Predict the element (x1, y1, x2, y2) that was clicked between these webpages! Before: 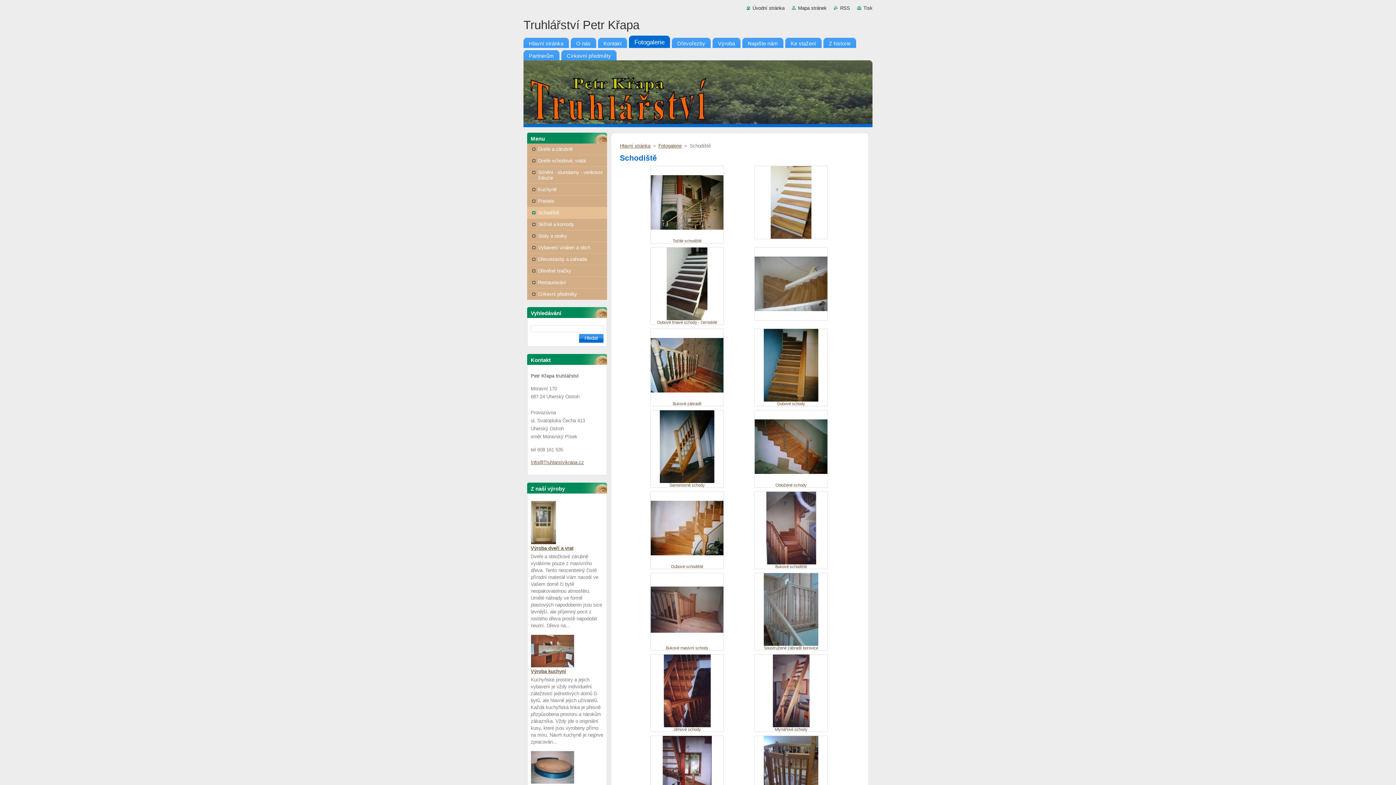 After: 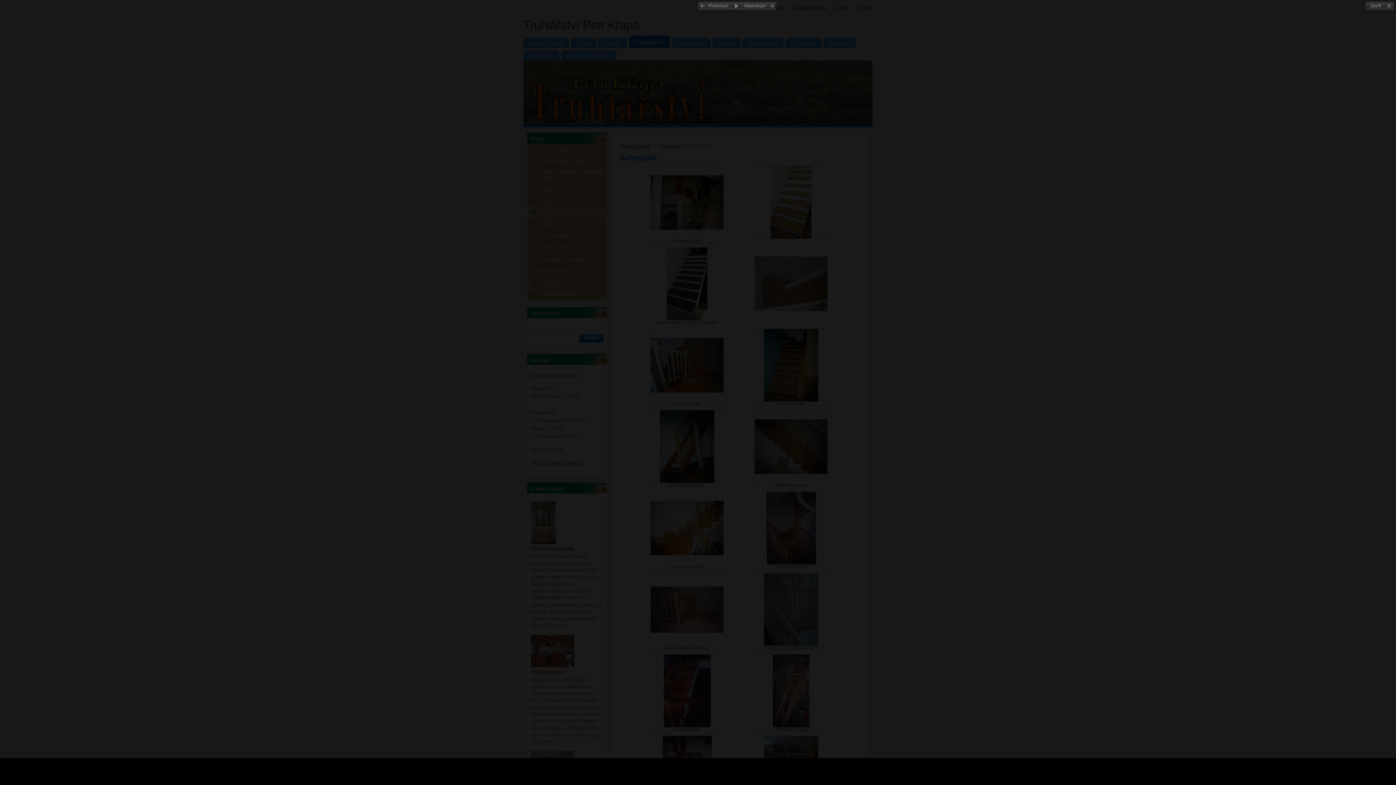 Action: bbox: (650, 410, 724, 488) label: Samonosné schody